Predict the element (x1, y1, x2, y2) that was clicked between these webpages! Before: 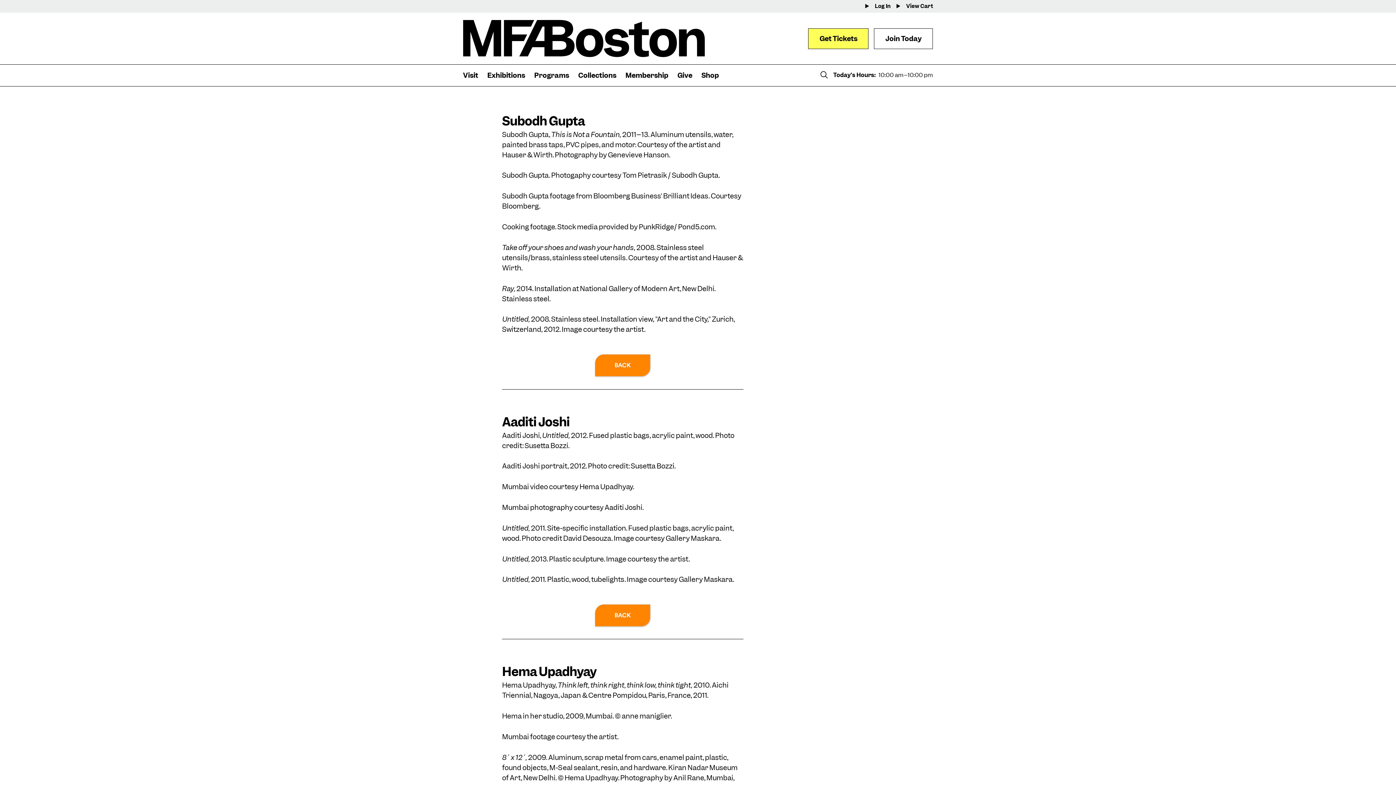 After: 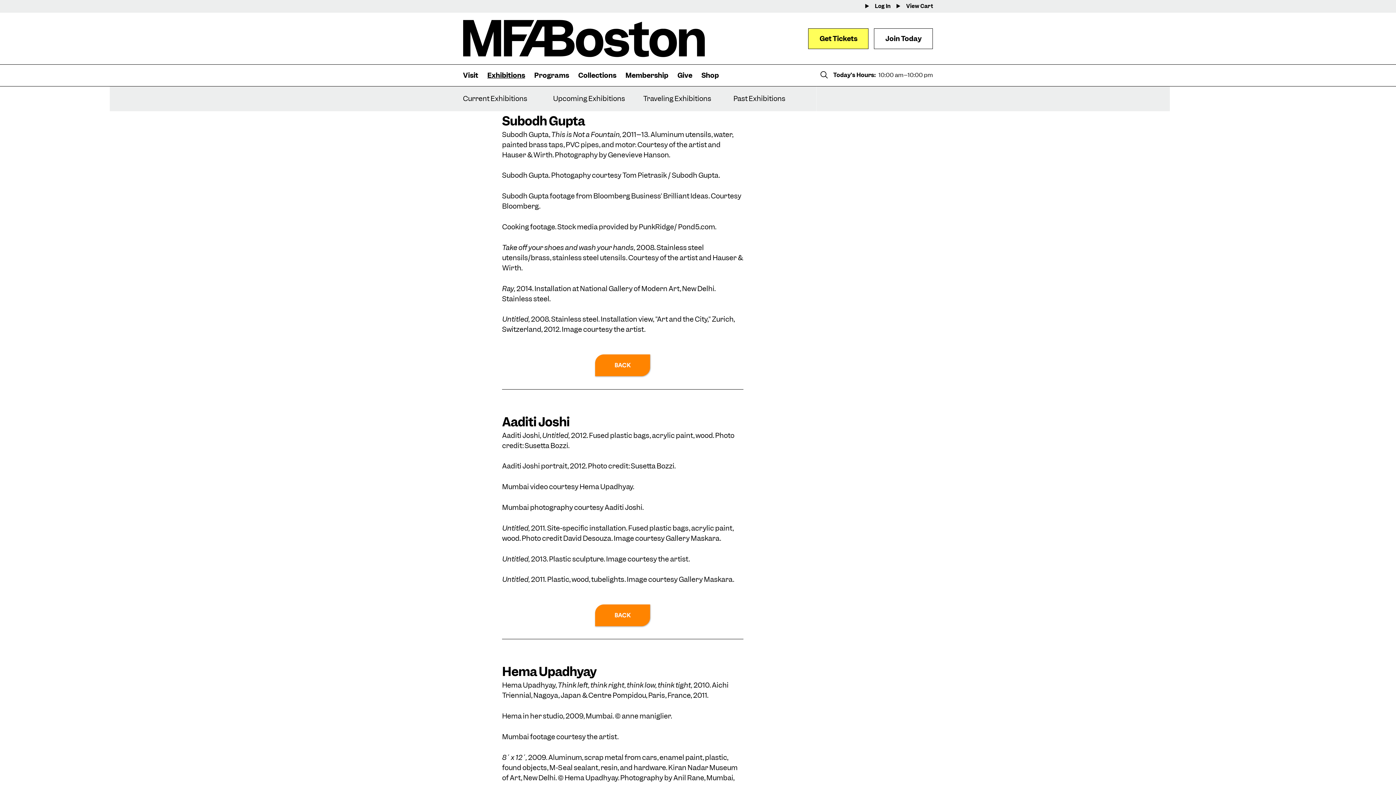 Action: label: Exhibitions bbox: (487, 64, 534, 86)